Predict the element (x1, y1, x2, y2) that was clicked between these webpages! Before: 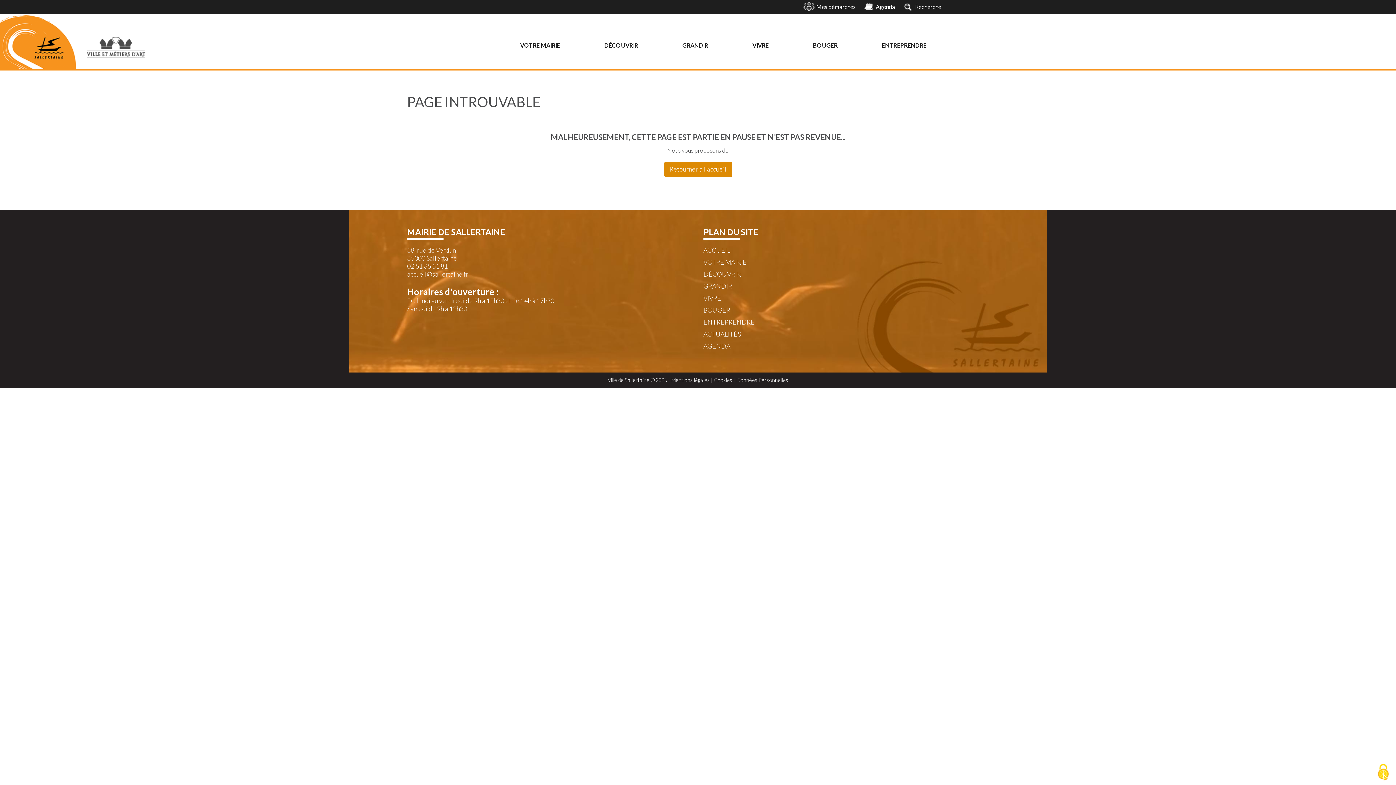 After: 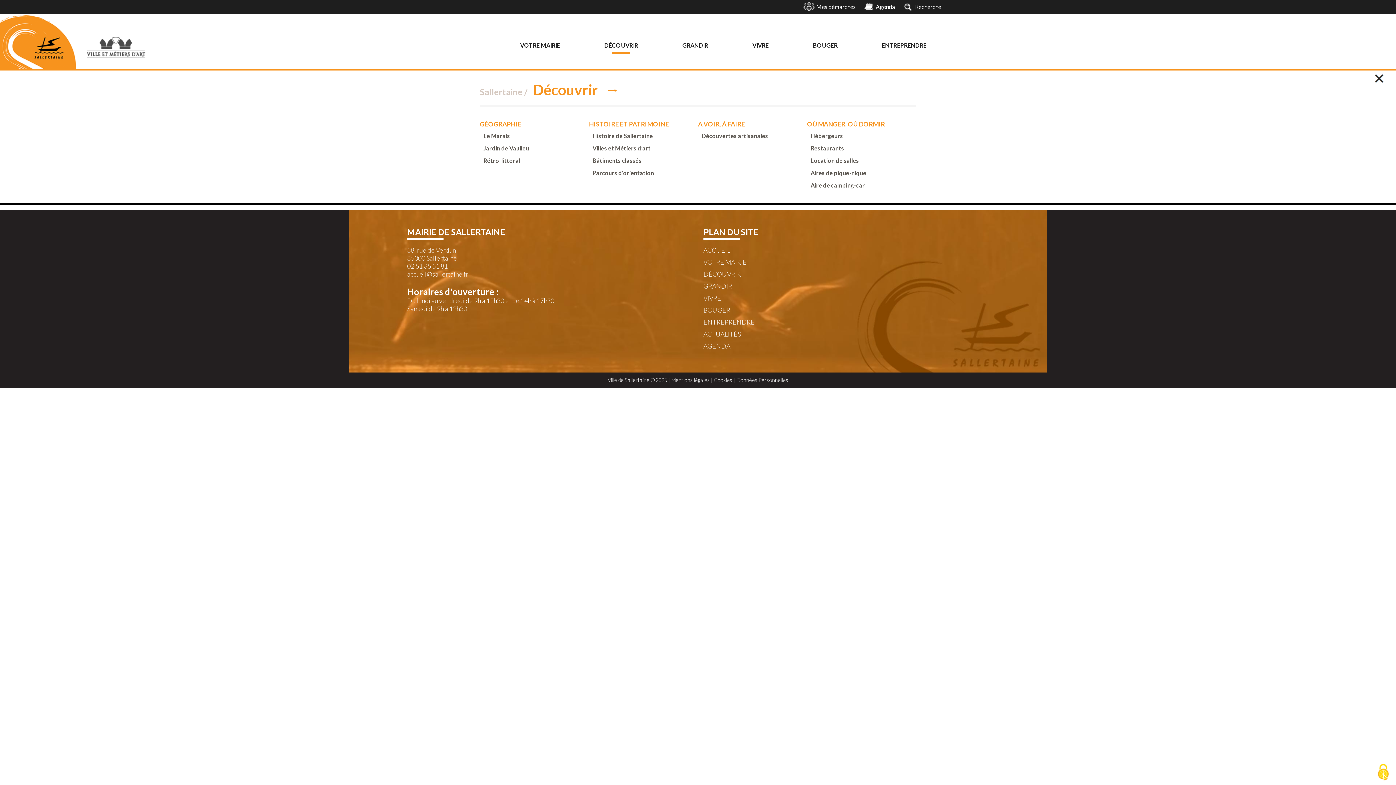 Action: label: DÉCOUVRIR bbox: (604, 37, 638, 50)